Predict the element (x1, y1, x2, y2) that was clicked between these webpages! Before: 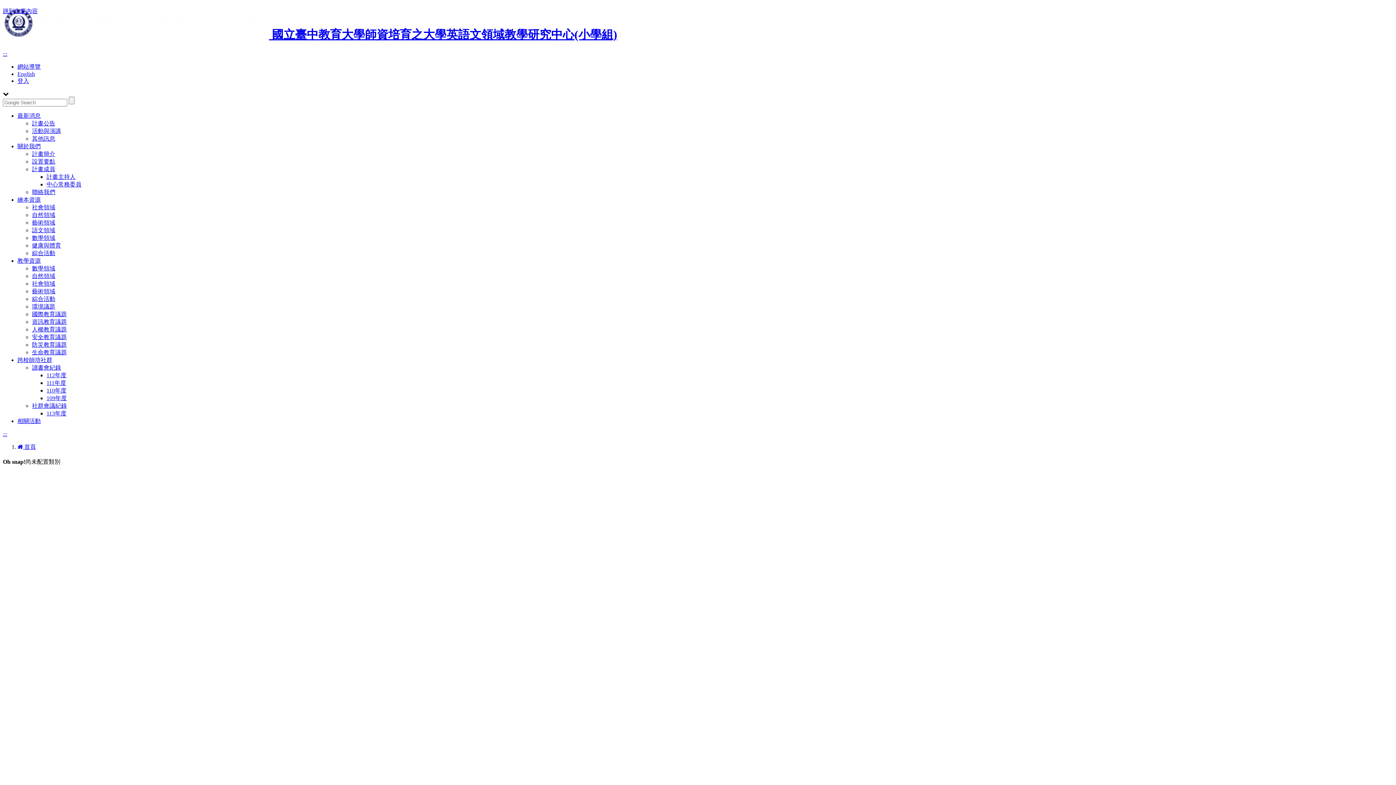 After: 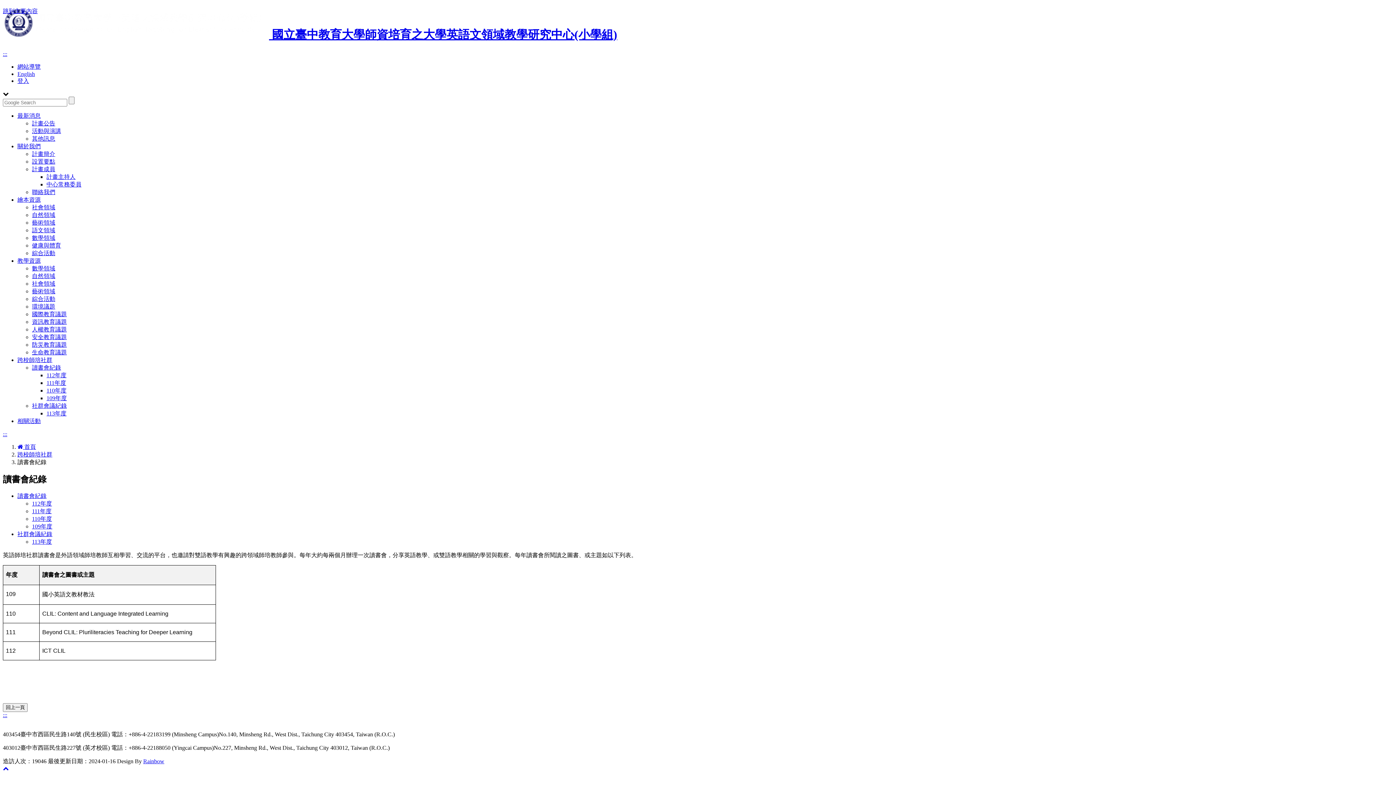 Action: bbox: (32, 364, 61, 370) label: 讀書會紀錄